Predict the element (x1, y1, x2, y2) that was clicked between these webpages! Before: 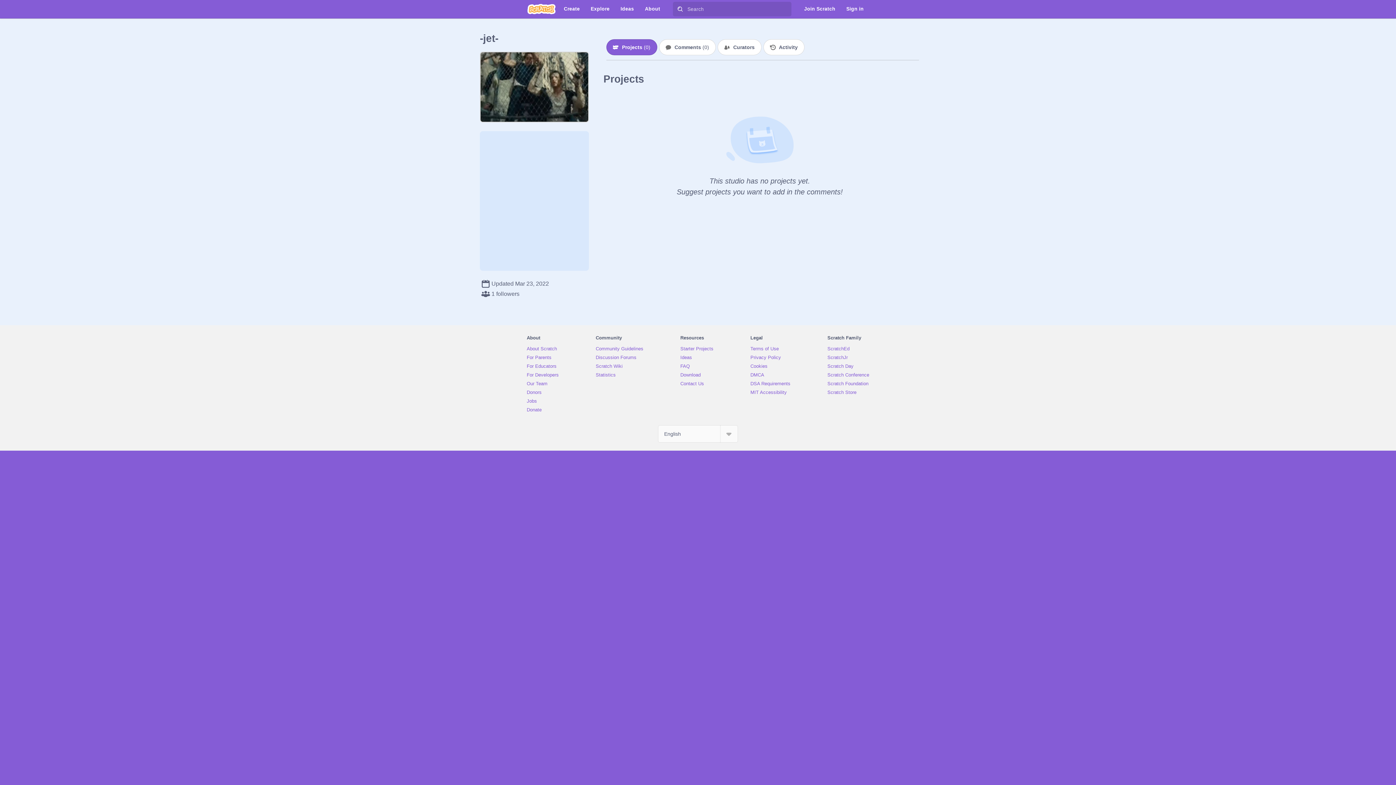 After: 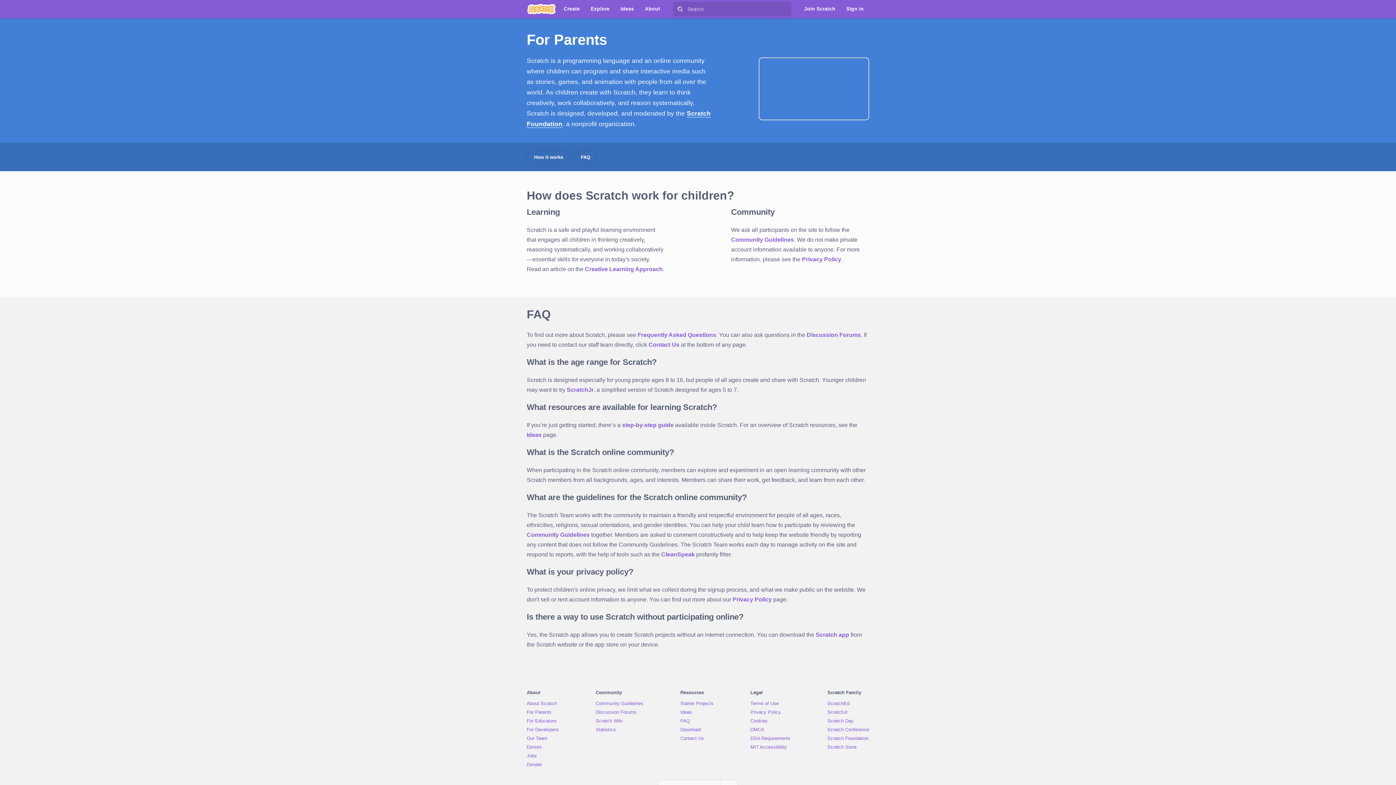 Action: label: For Parents bbox: (526, 354, 551, 360)